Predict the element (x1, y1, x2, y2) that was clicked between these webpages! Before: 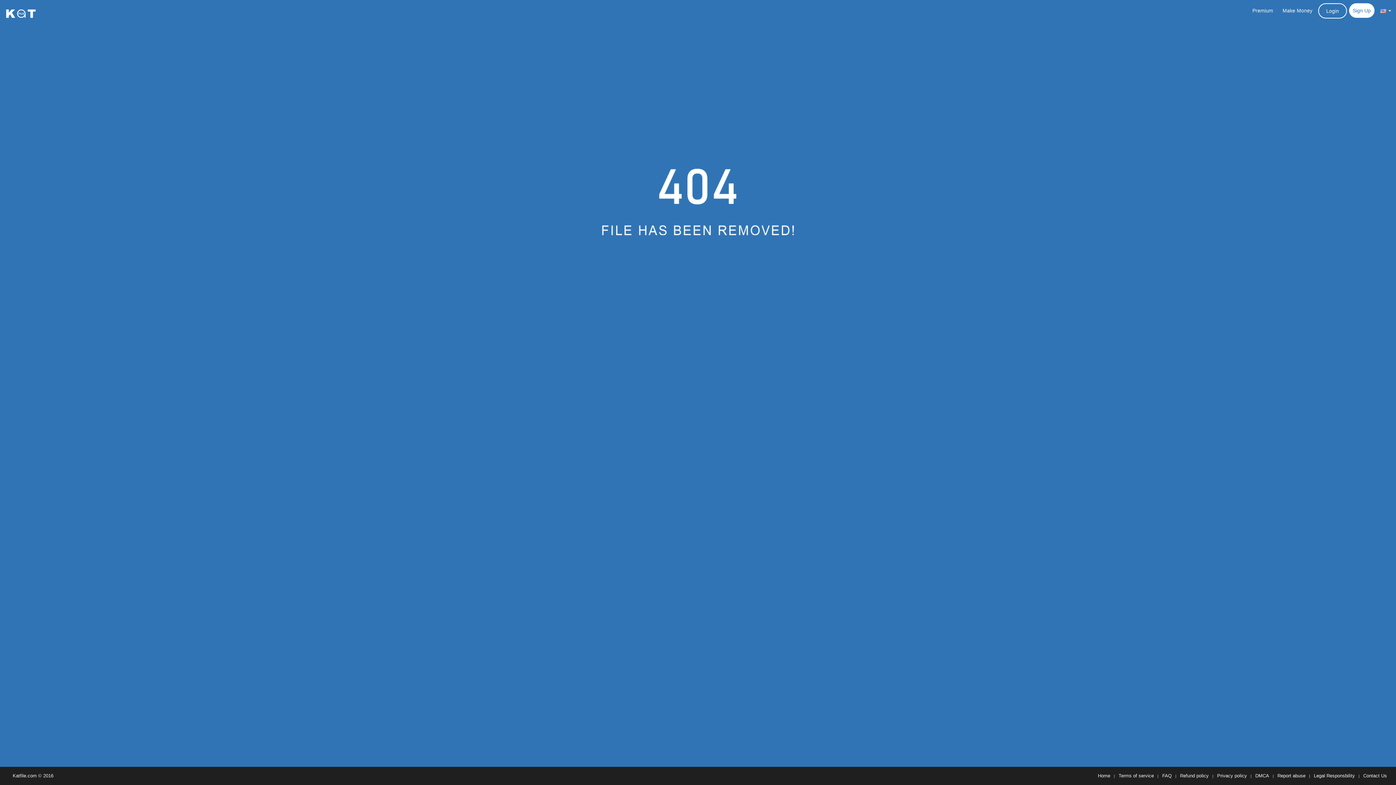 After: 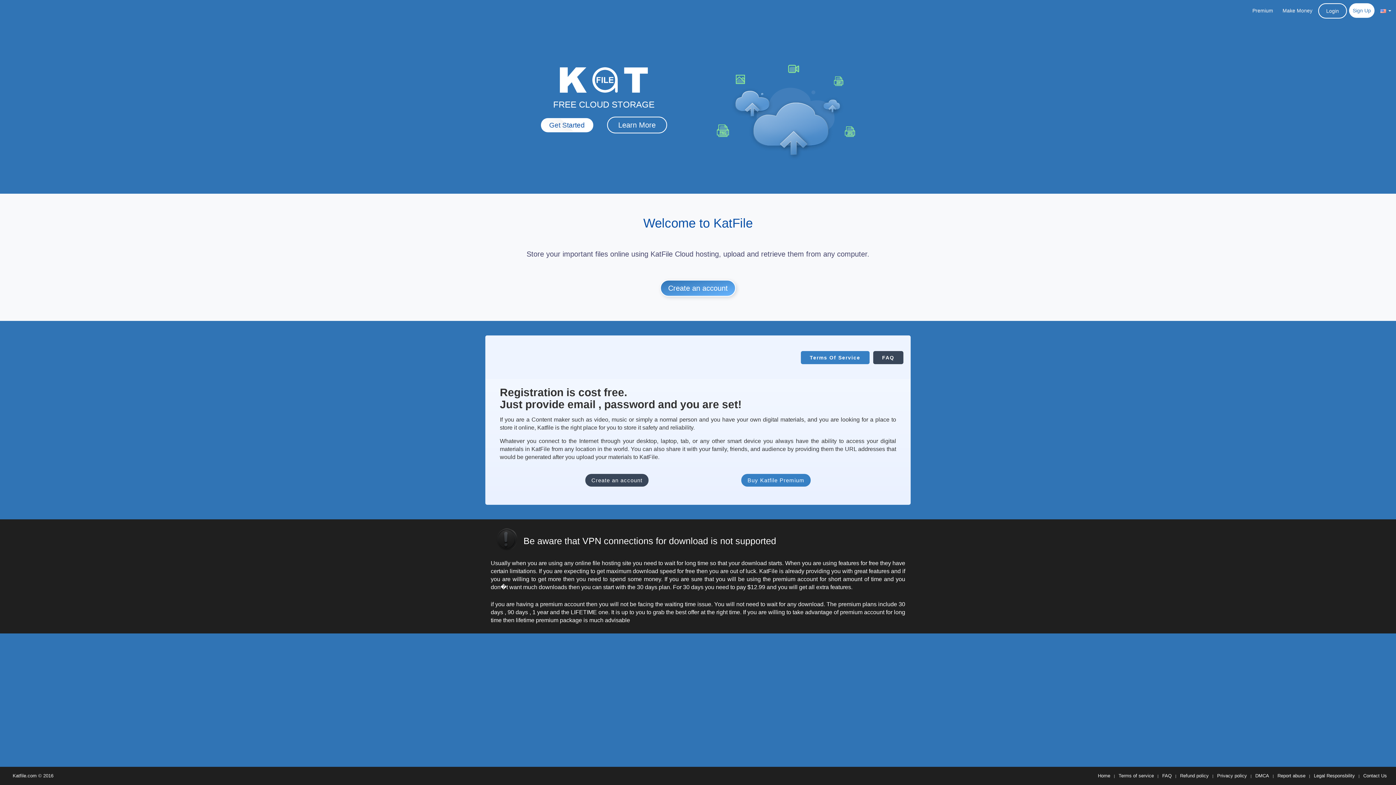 Action: bbox: (12, 773, 36, 778) label: Katfile.com